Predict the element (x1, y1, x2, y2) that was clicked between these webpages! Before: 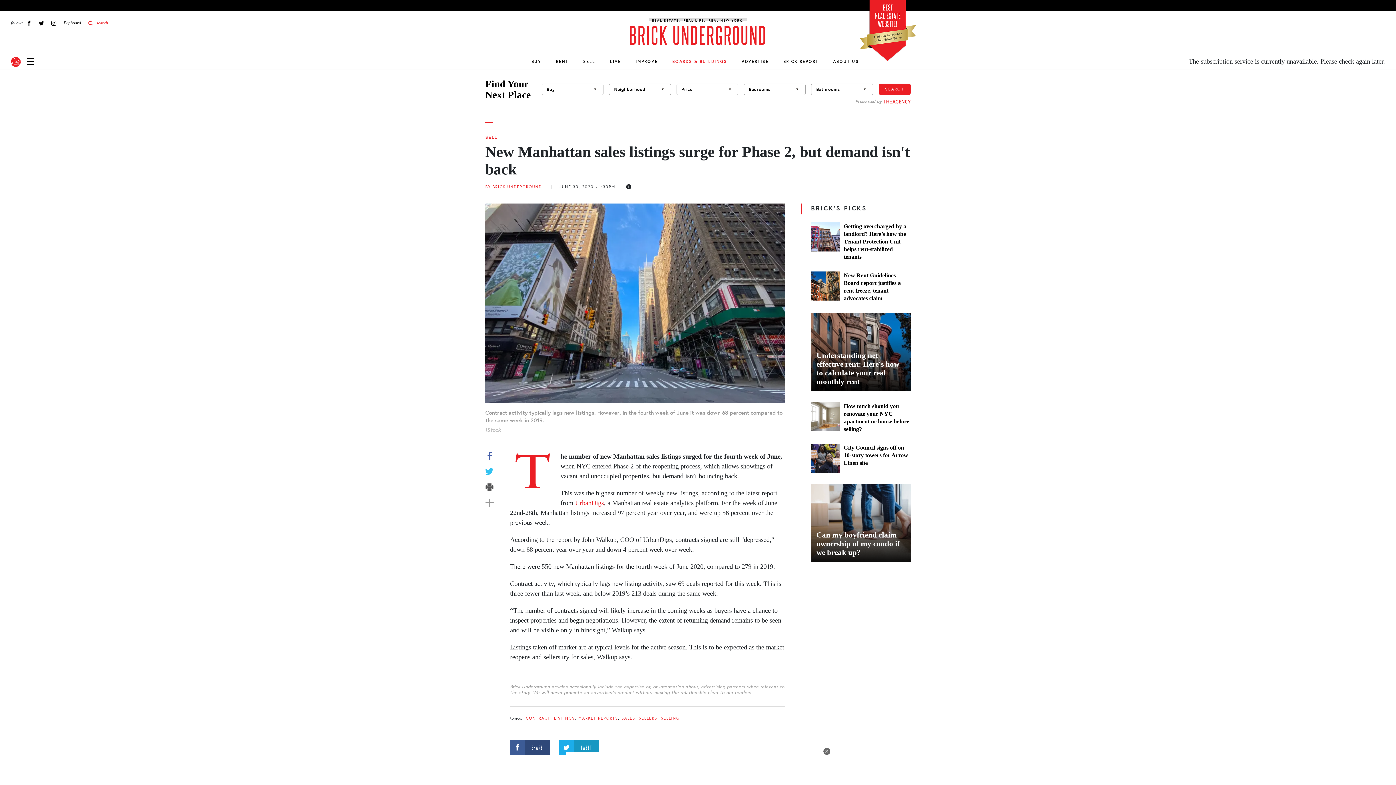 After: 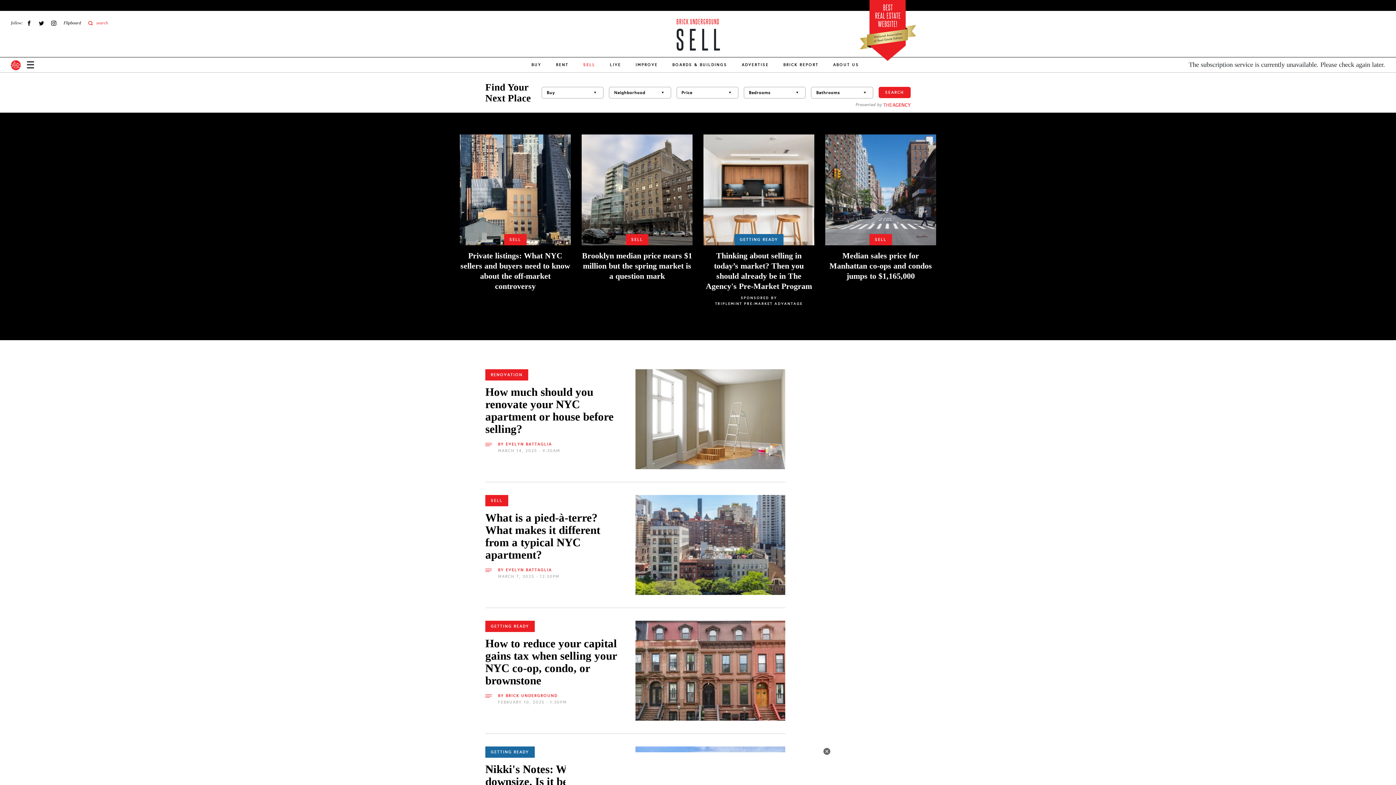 Action: bbox: (485, 135, 497, 139) label: SELL